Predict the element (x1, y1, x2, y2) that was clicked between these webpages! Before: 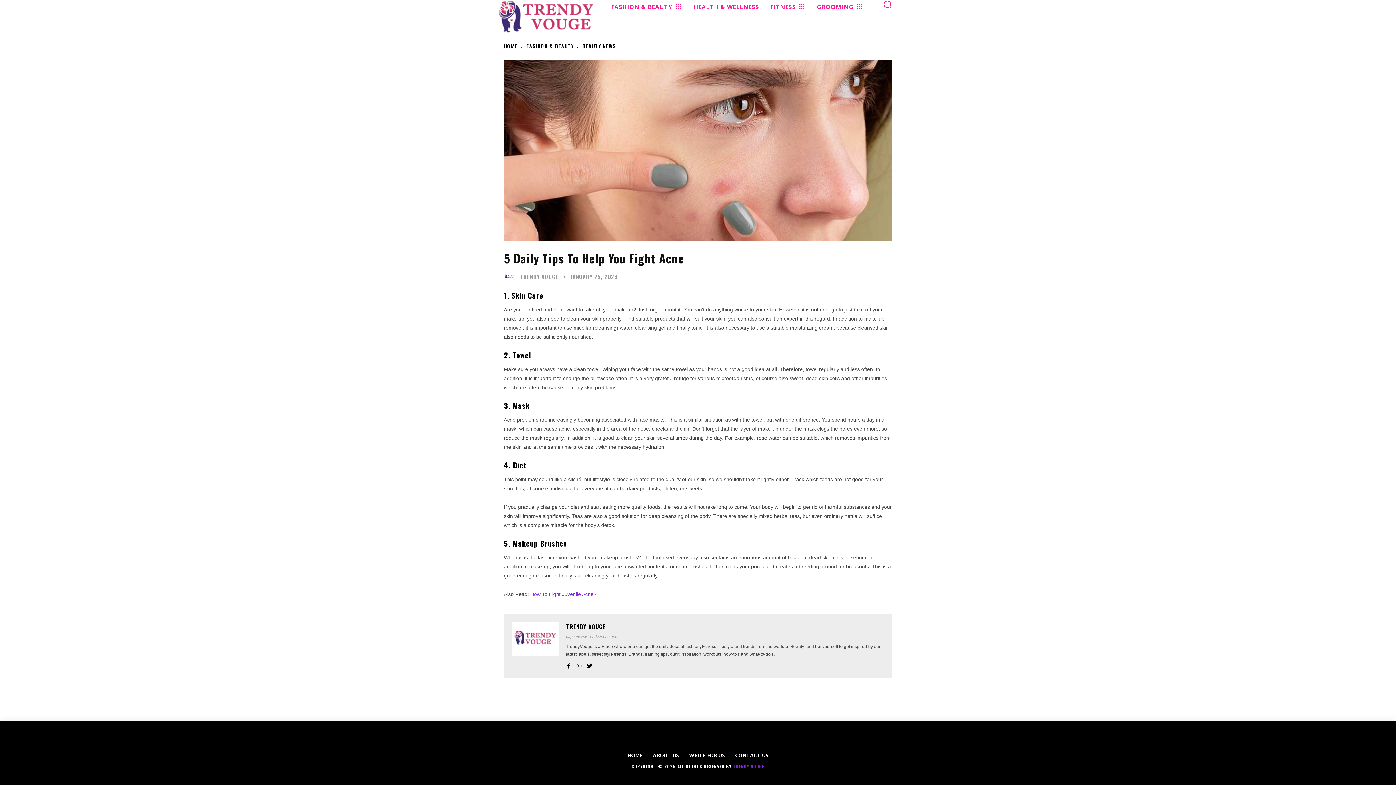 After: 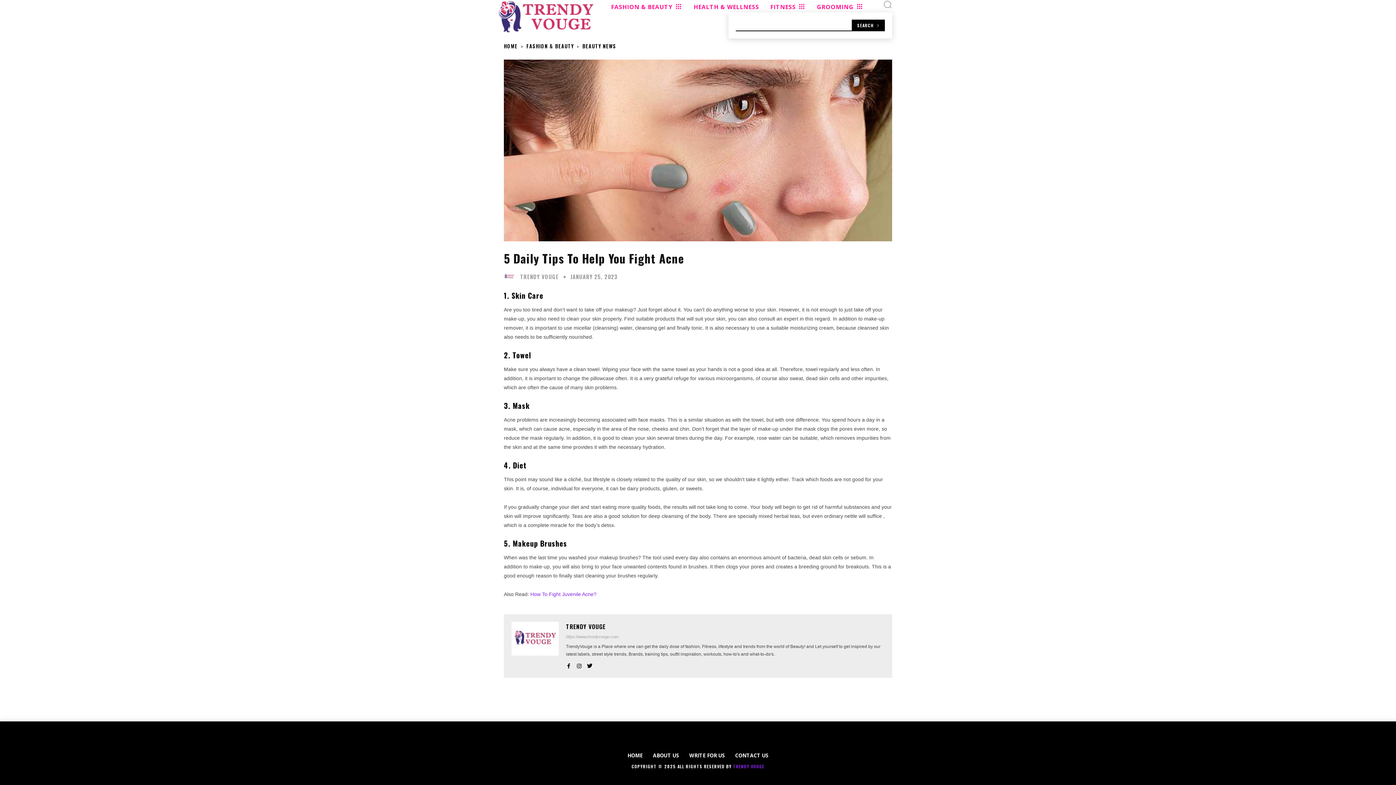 Action: bbox: (883, 0, 892, 9)